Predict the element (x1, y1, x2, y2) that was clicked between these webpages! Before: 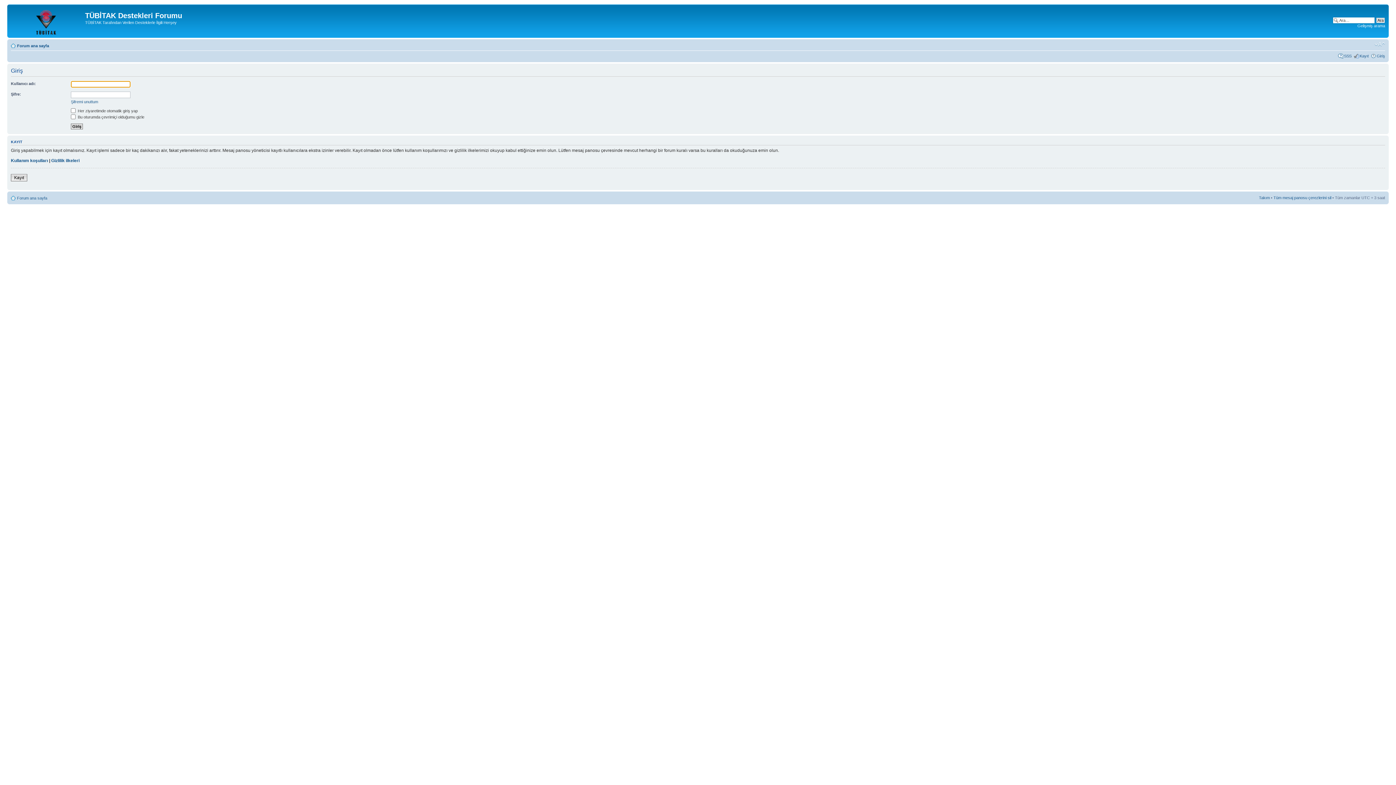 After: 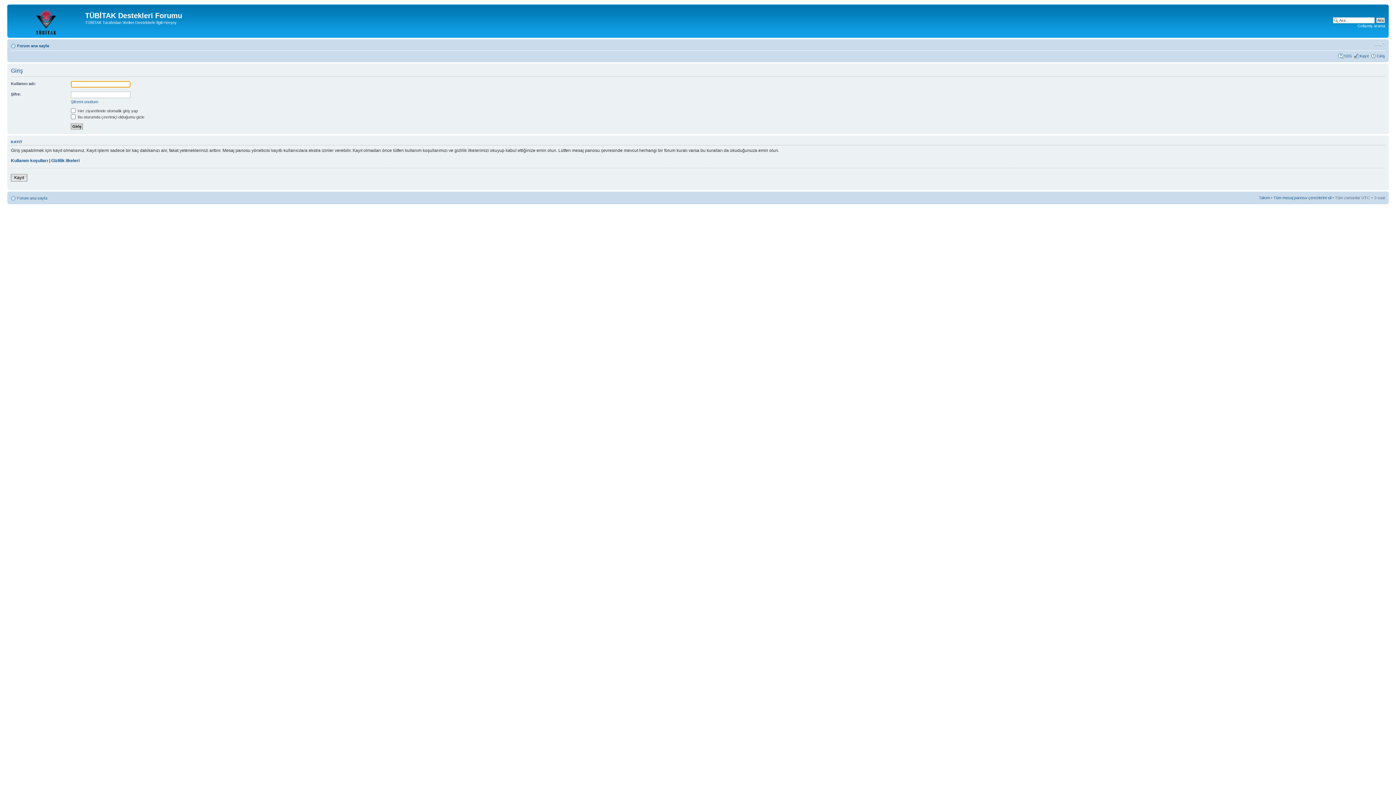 Action: bbox: (1377, 53, 1385, 58) label: Giriş